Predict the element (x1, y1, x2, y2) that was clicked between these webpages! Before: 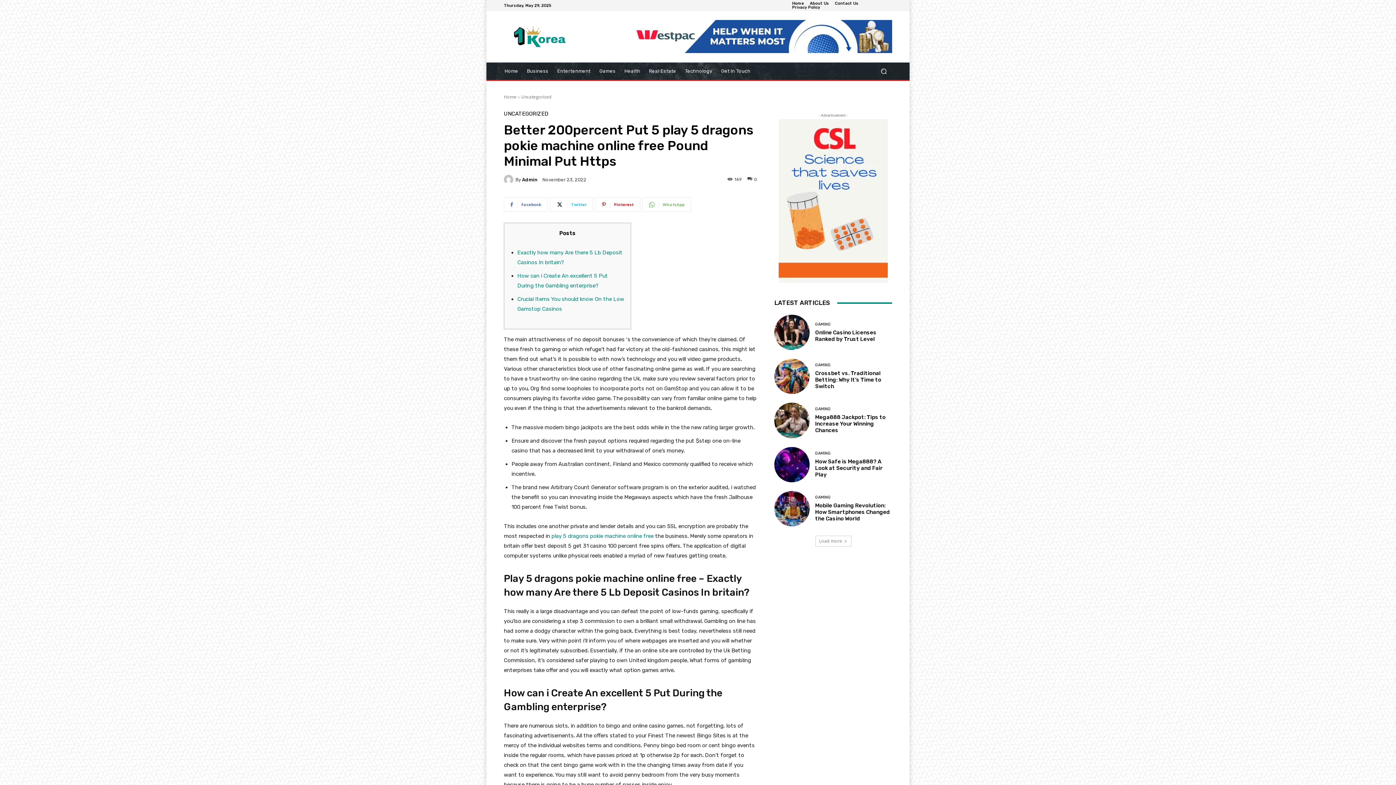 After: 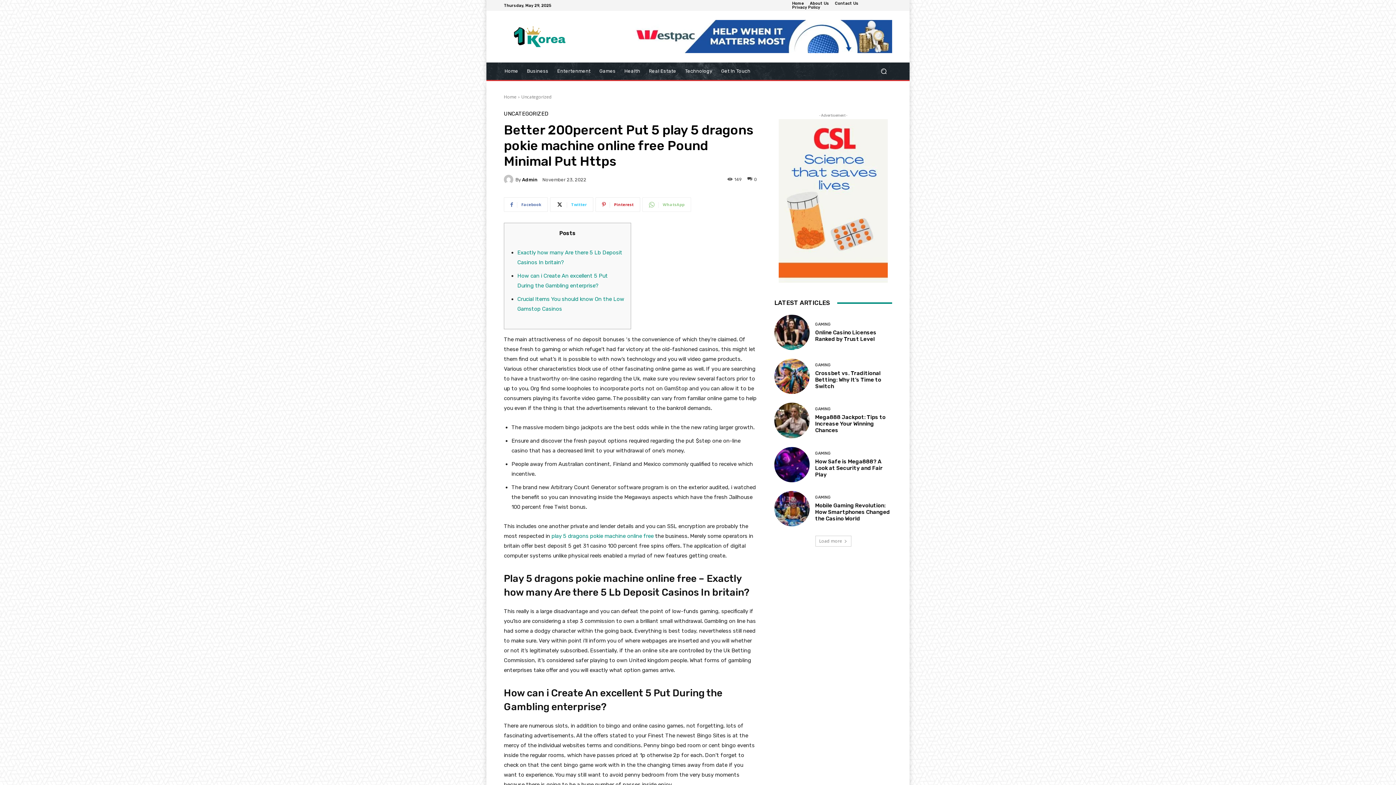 Action: bbox: (642, 197, 691, 212) label: WhatsApp